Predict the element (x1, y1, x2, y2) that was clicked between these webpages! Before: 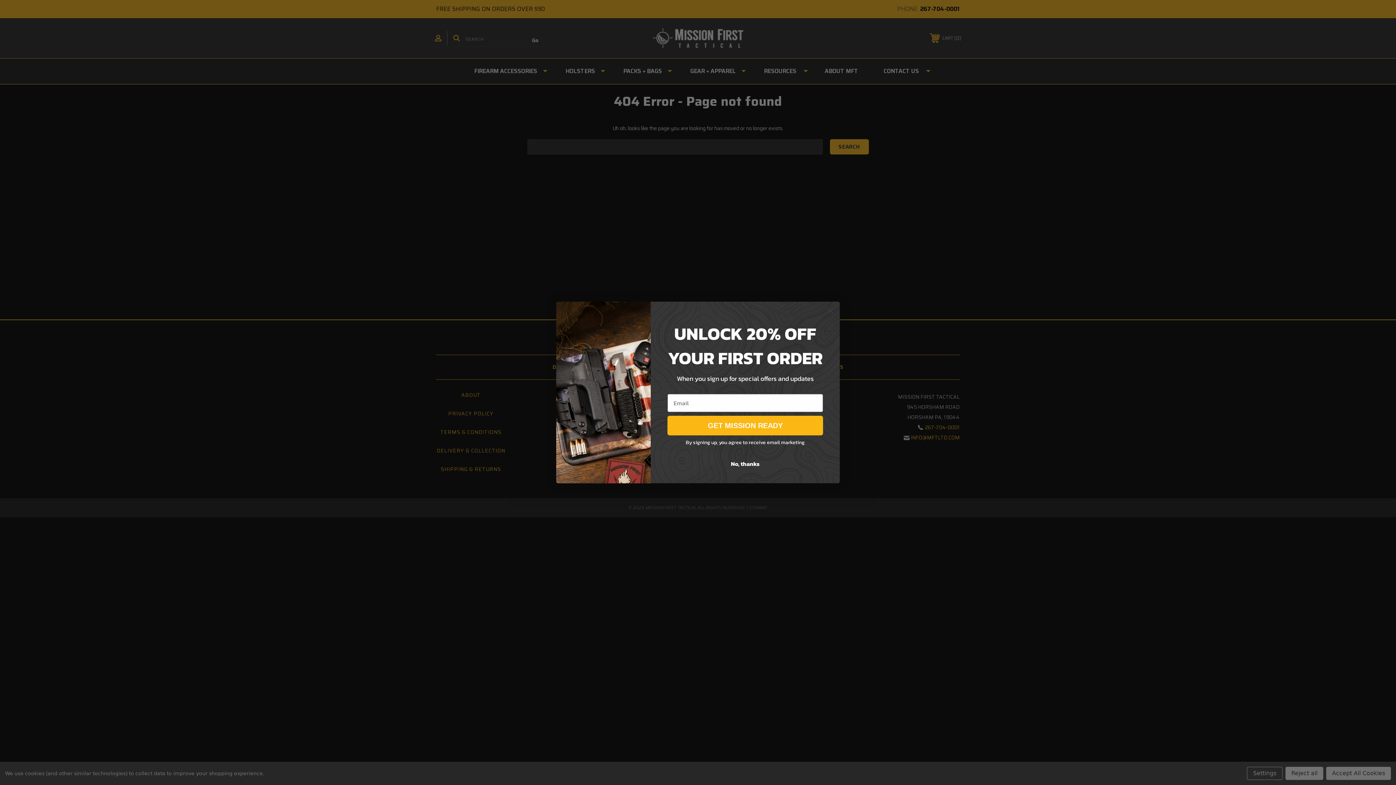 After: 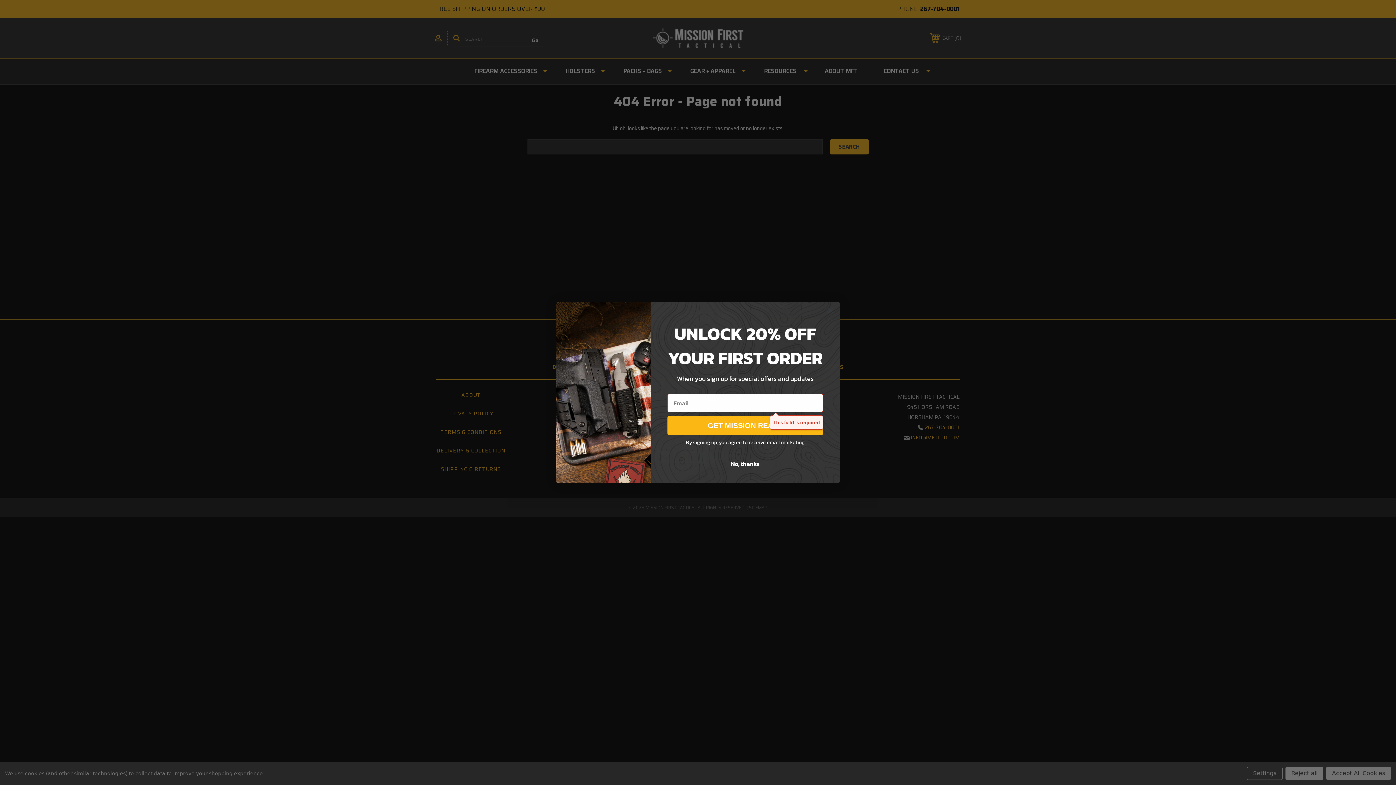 Action: label: GET MISSION READY bbox: (667, 416, 823, 435)